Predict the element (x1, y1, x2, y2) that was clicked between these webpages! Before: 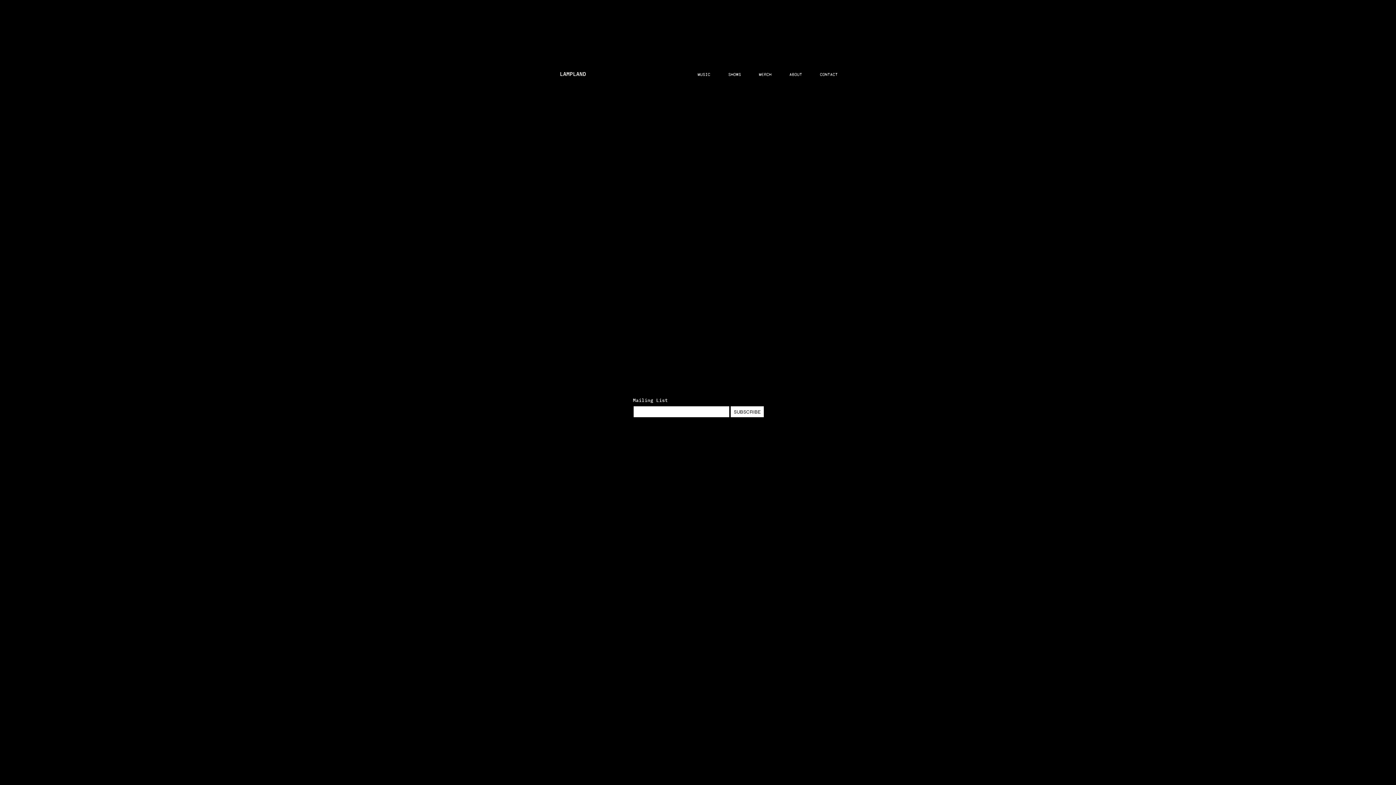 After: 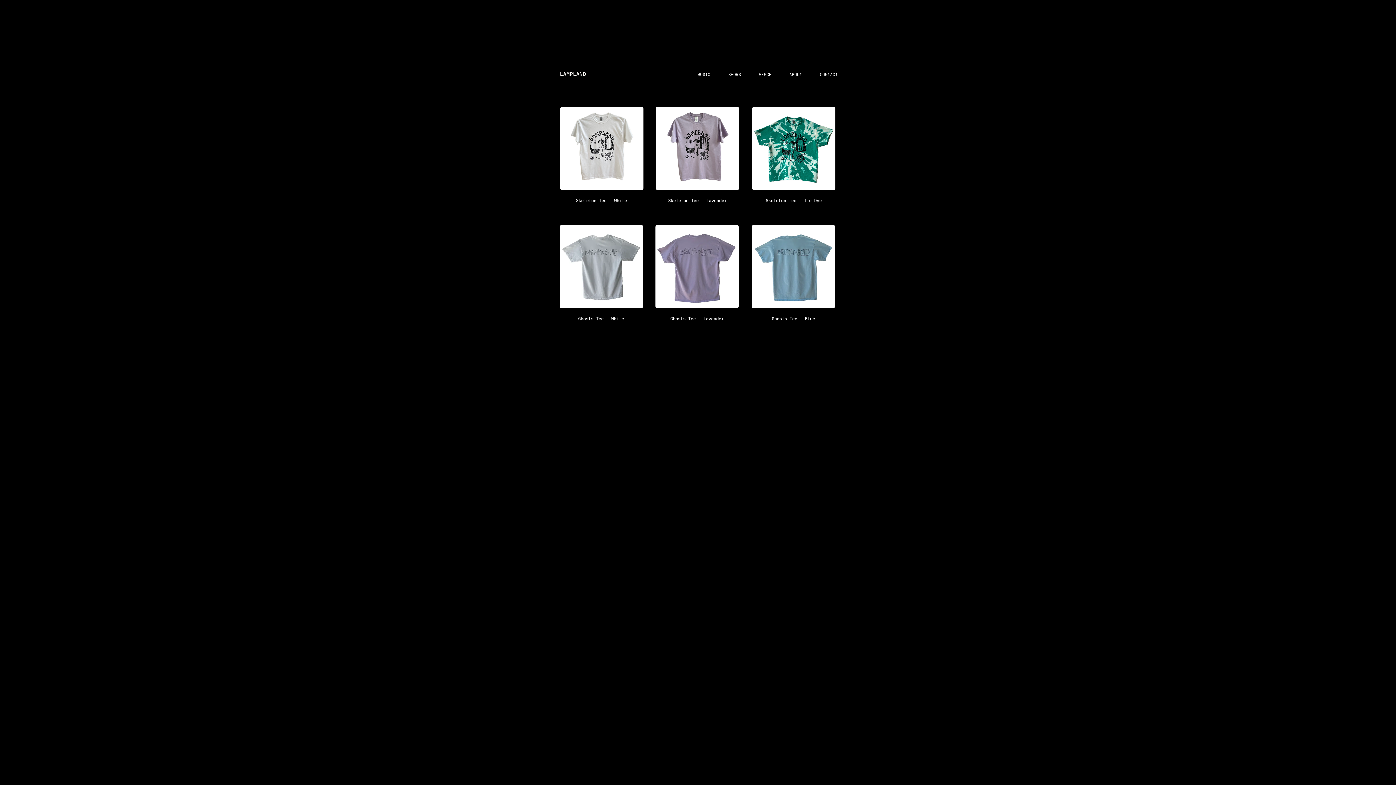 Action: bbox: (750, 65, 780, 83) label: MERCH